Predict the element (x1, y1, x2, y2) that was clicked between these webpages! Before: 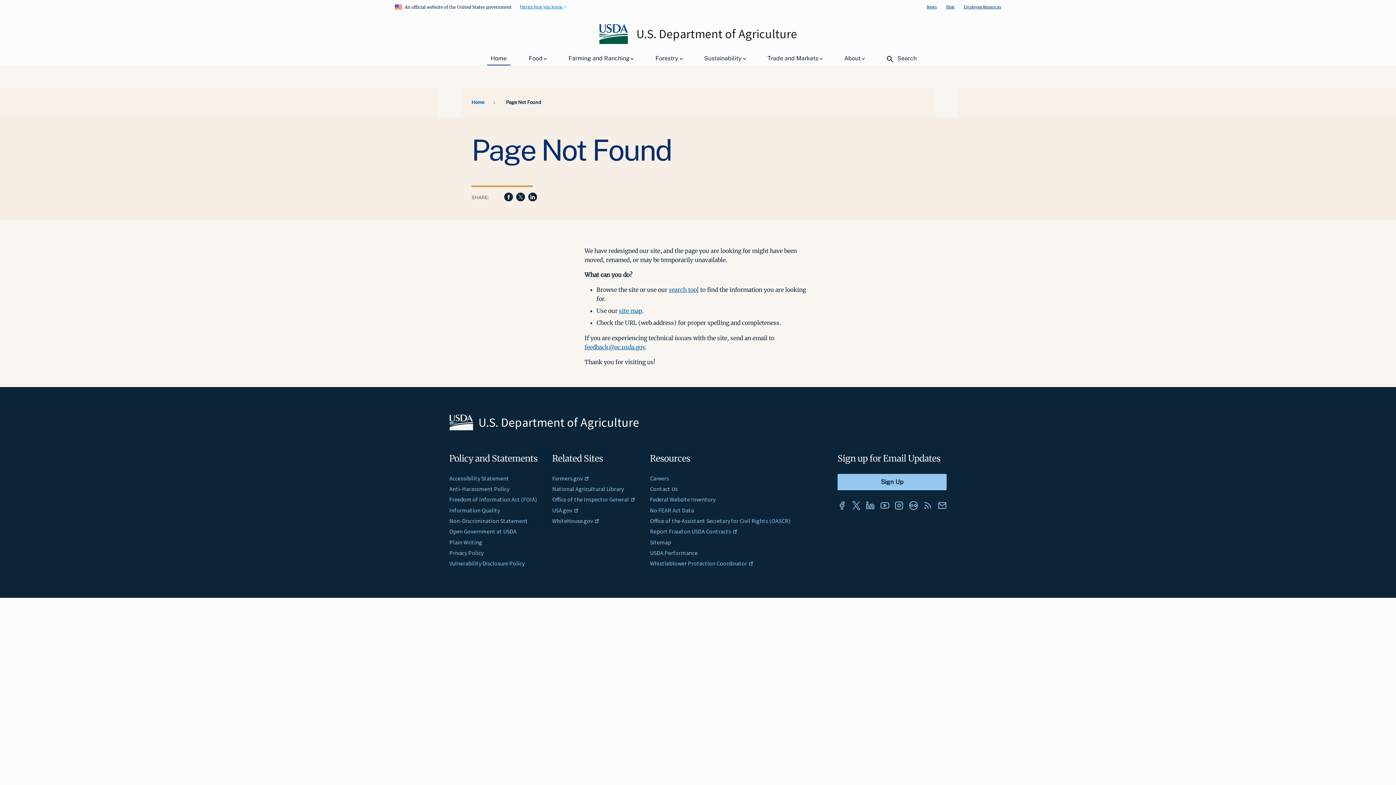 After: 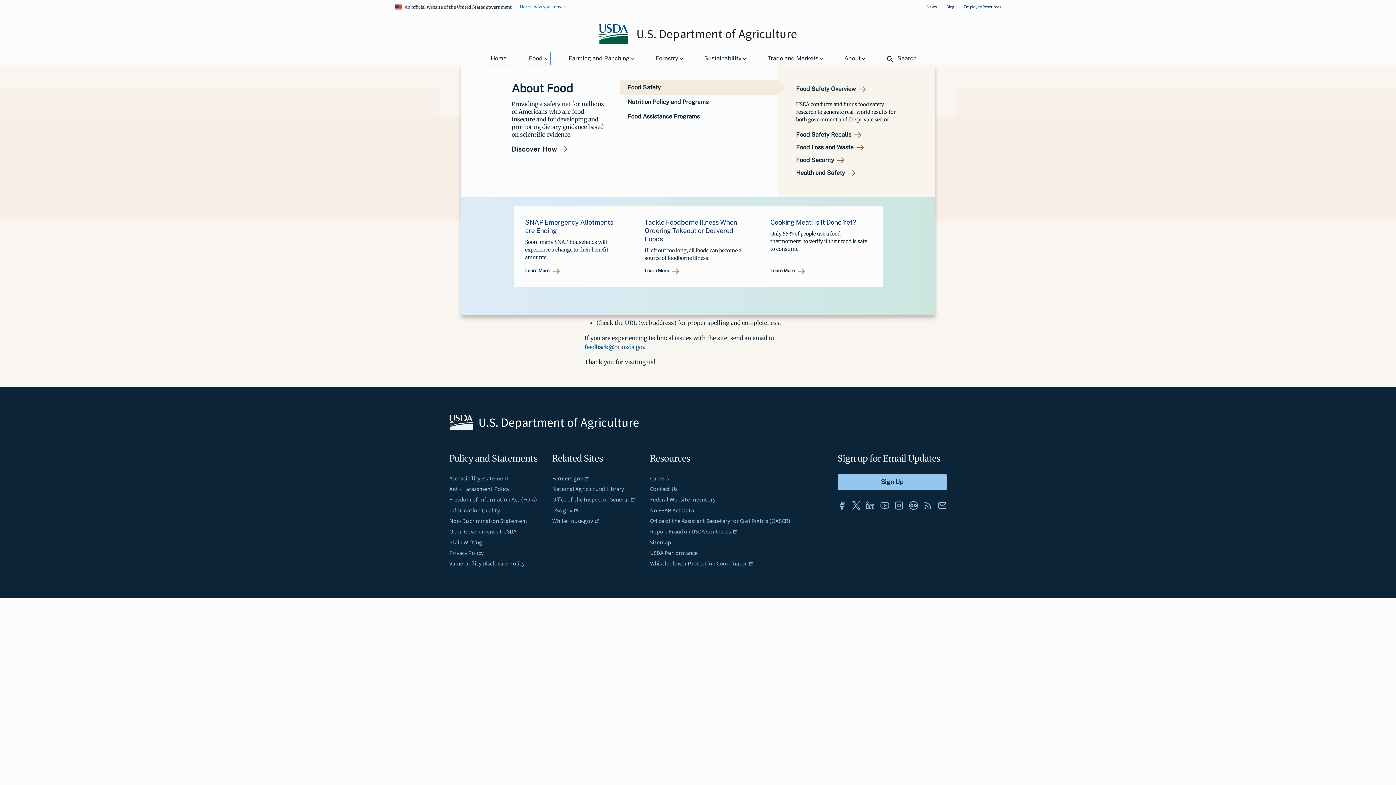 Action: bbox: (525, 52, 550, 64) label: Food